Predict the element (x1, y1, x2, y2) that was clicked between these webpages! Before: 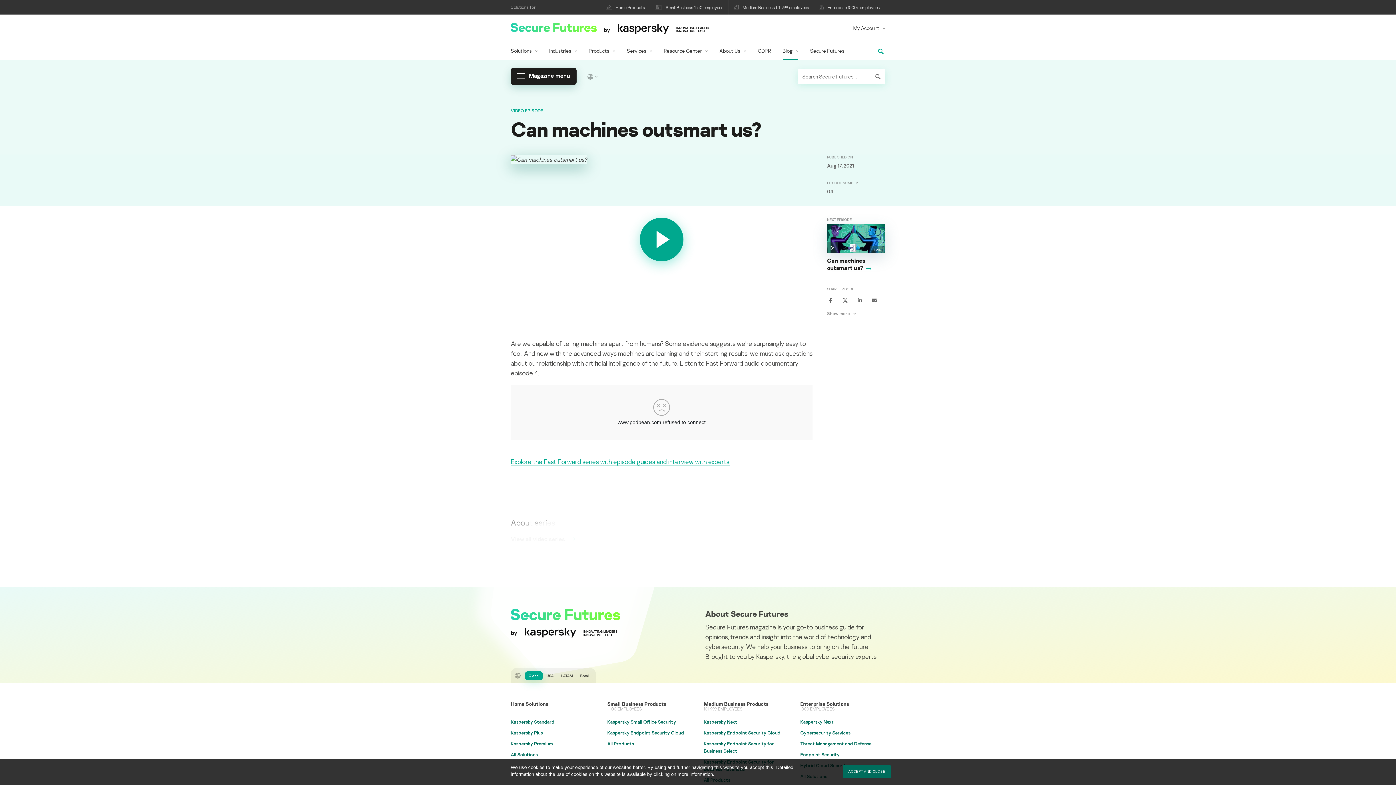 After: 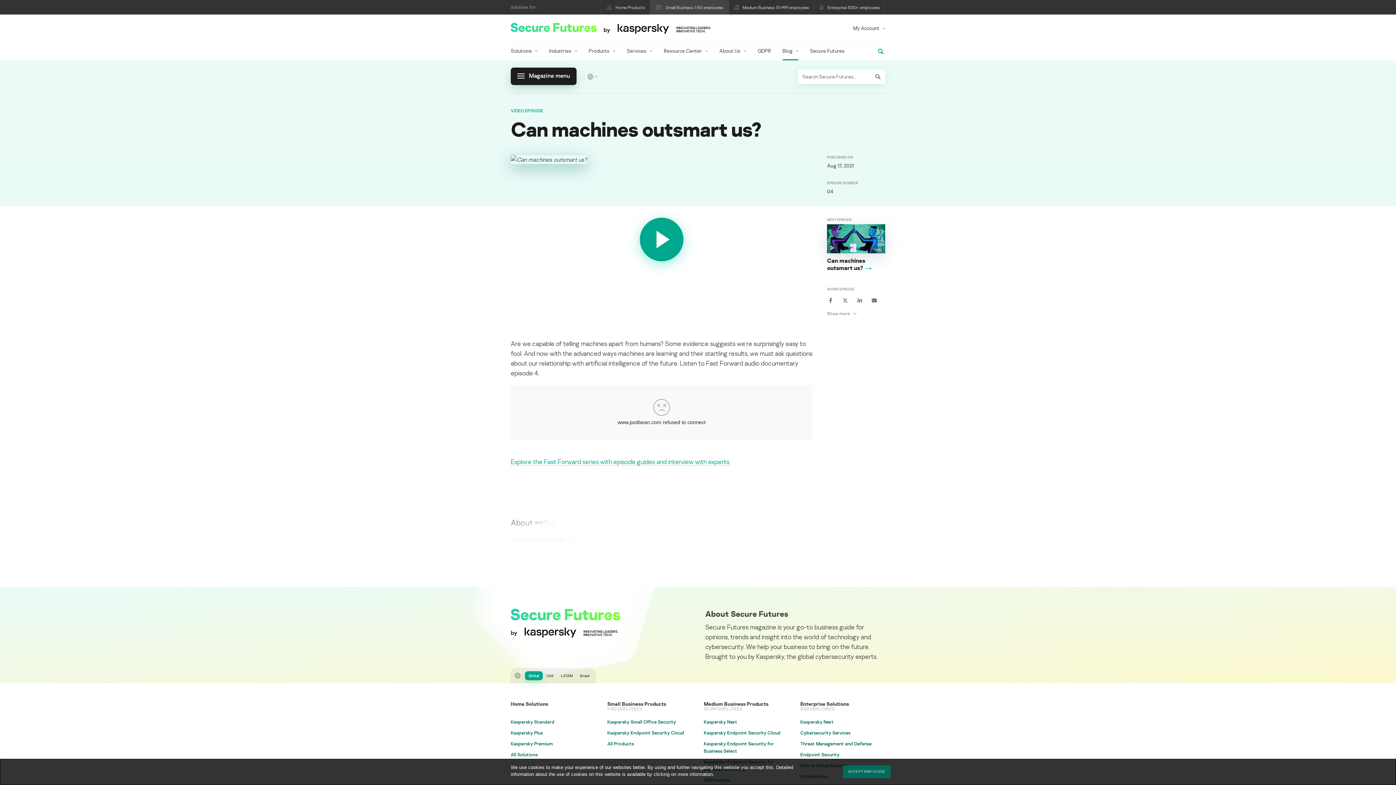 Action: bbox: (650, 0, 729, 14) label: Small Business 1-50 employees